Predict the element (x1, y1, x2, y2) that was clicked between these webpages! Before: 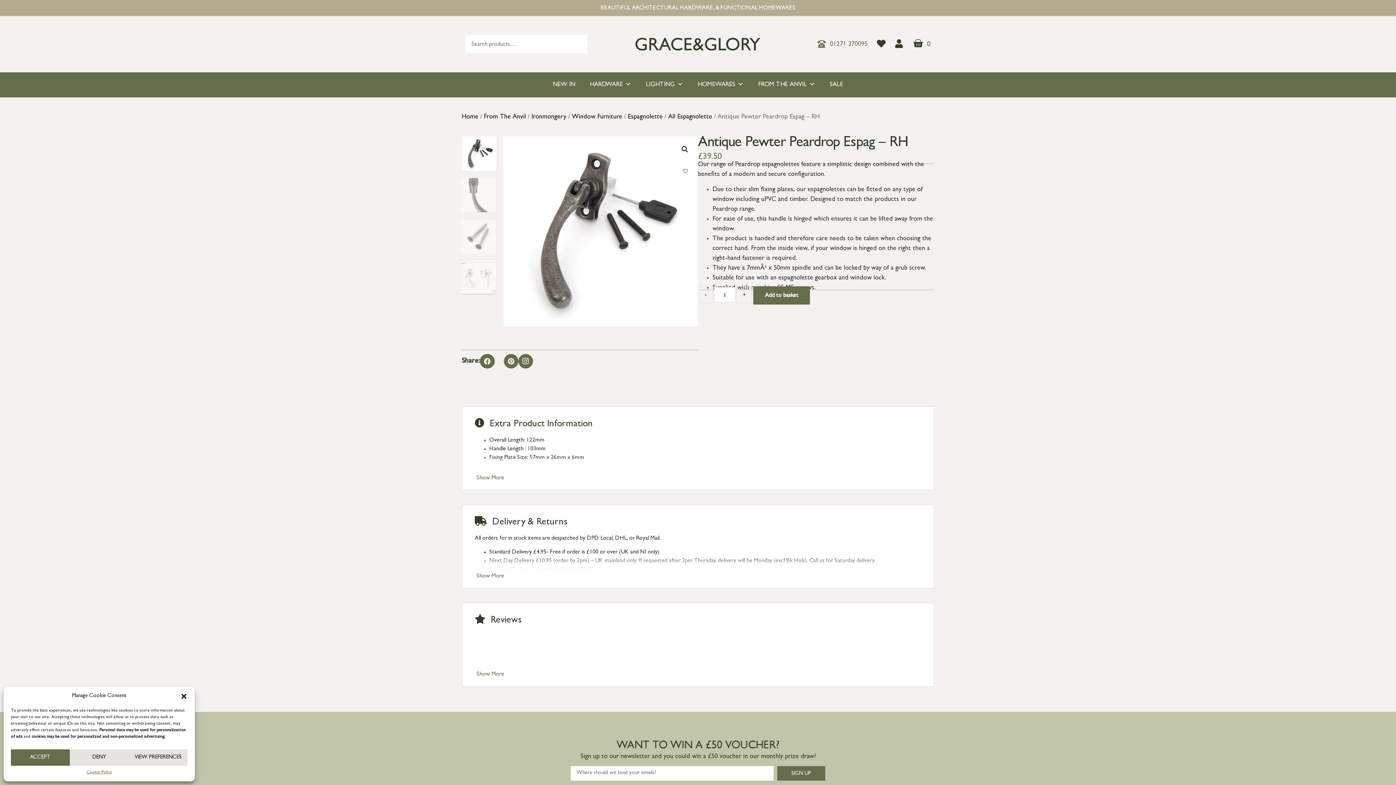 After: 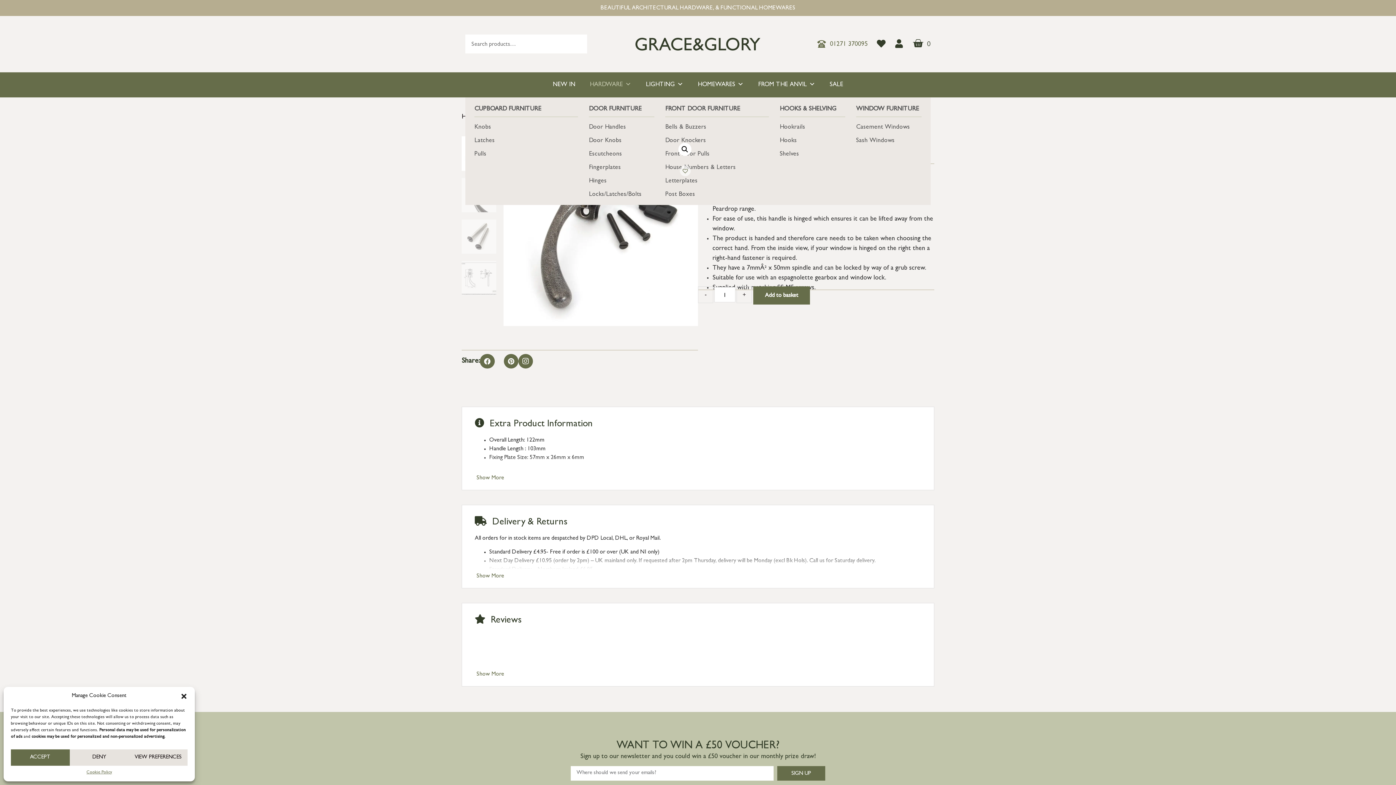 Action: label: HARDWARE bbox: (582, 72, 638, 97)